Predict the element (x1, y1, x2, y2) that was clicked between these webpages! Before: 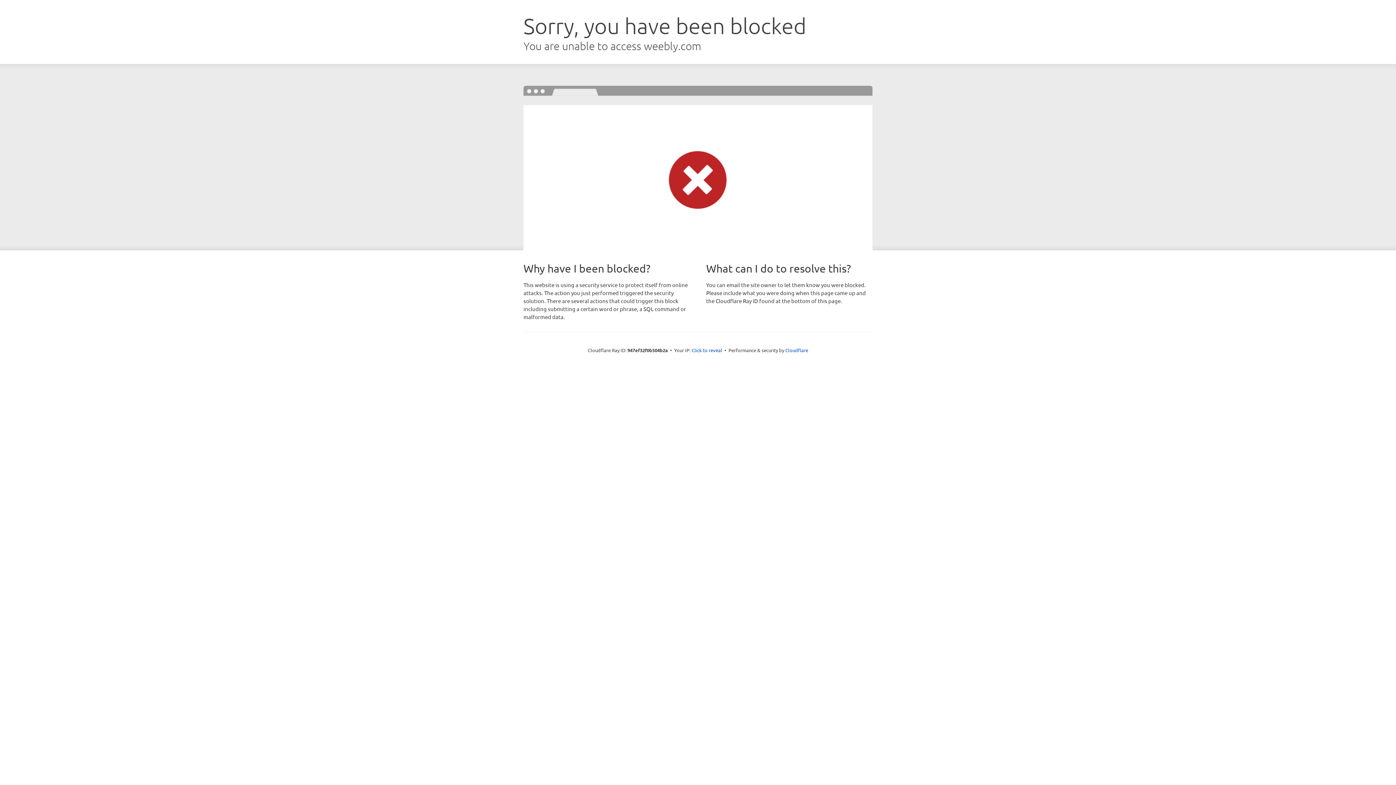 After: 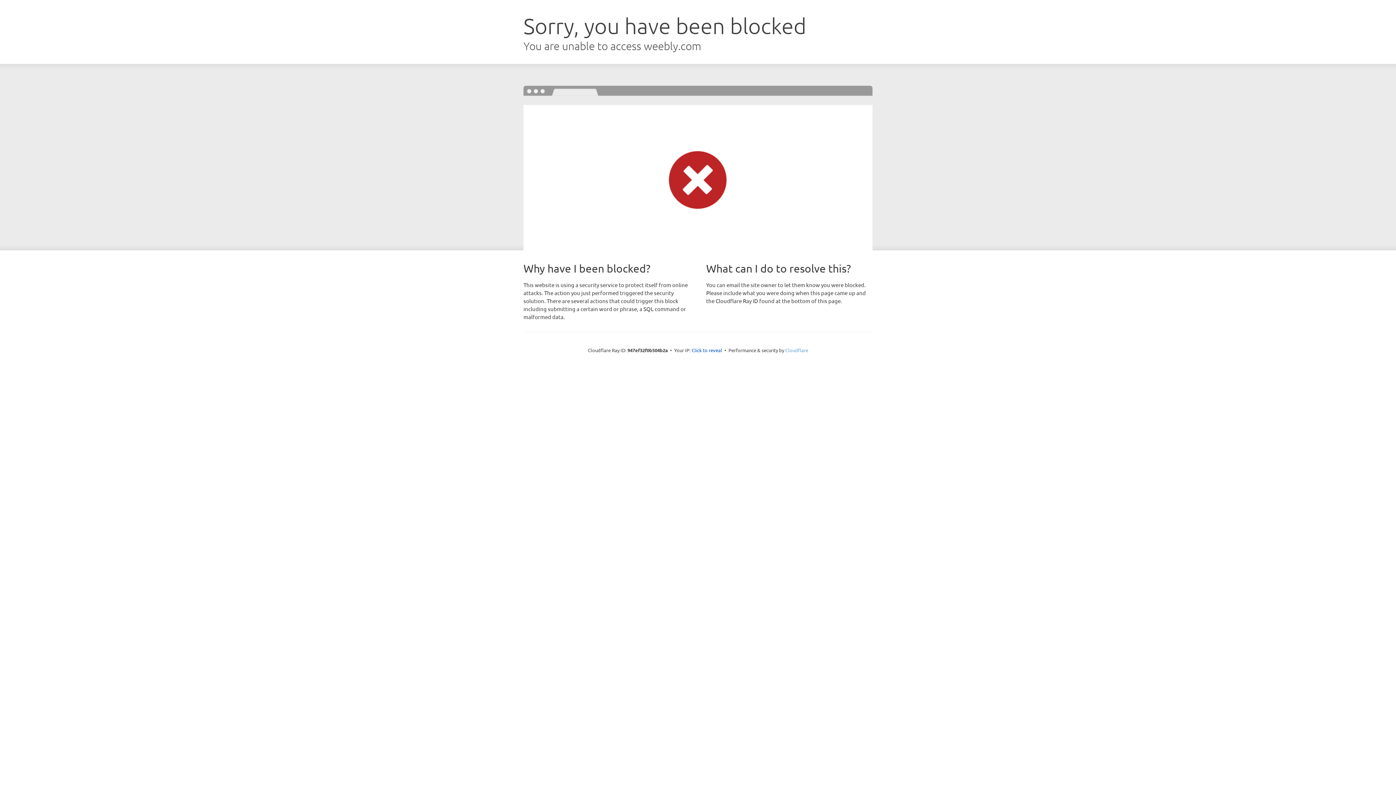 Action: label: Cloudflare bbox: (785, 347, 808, 353)